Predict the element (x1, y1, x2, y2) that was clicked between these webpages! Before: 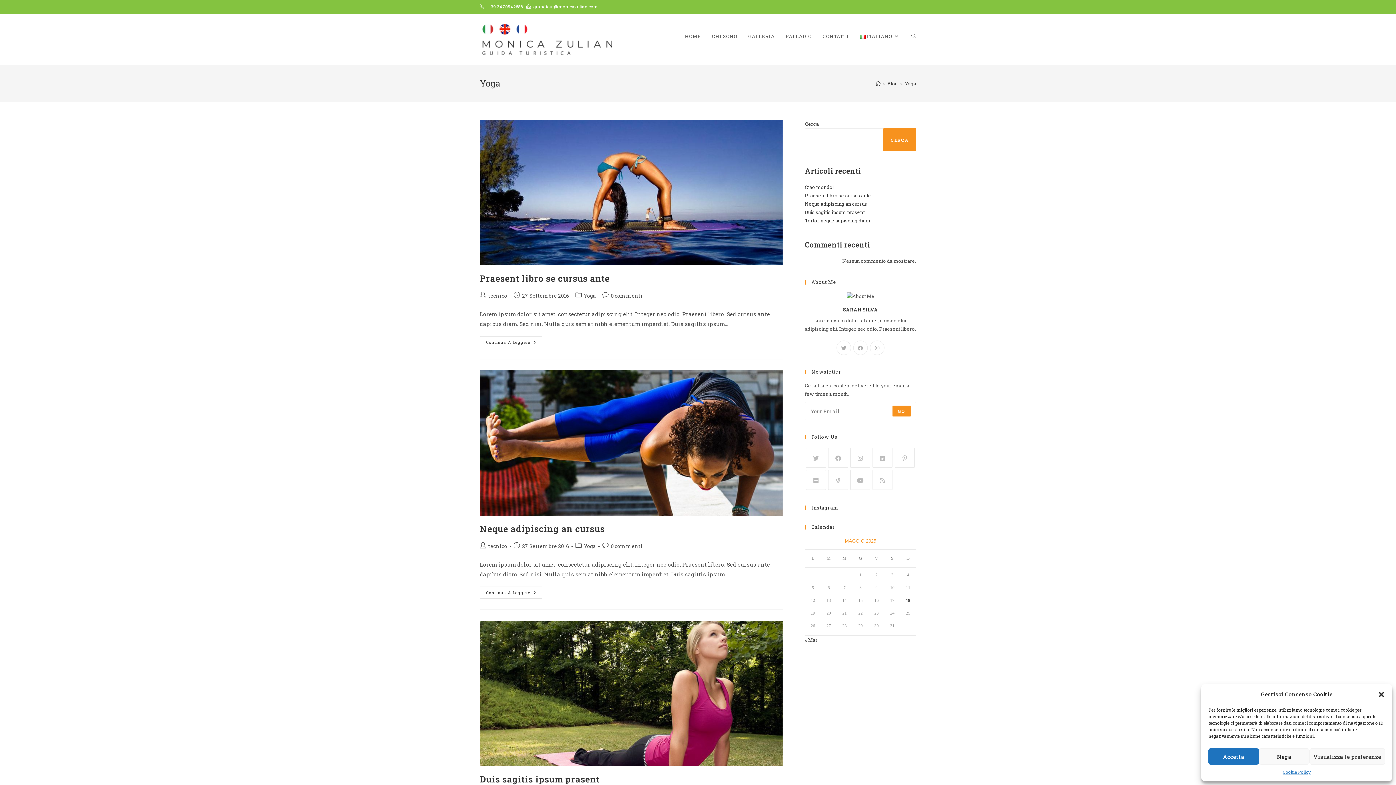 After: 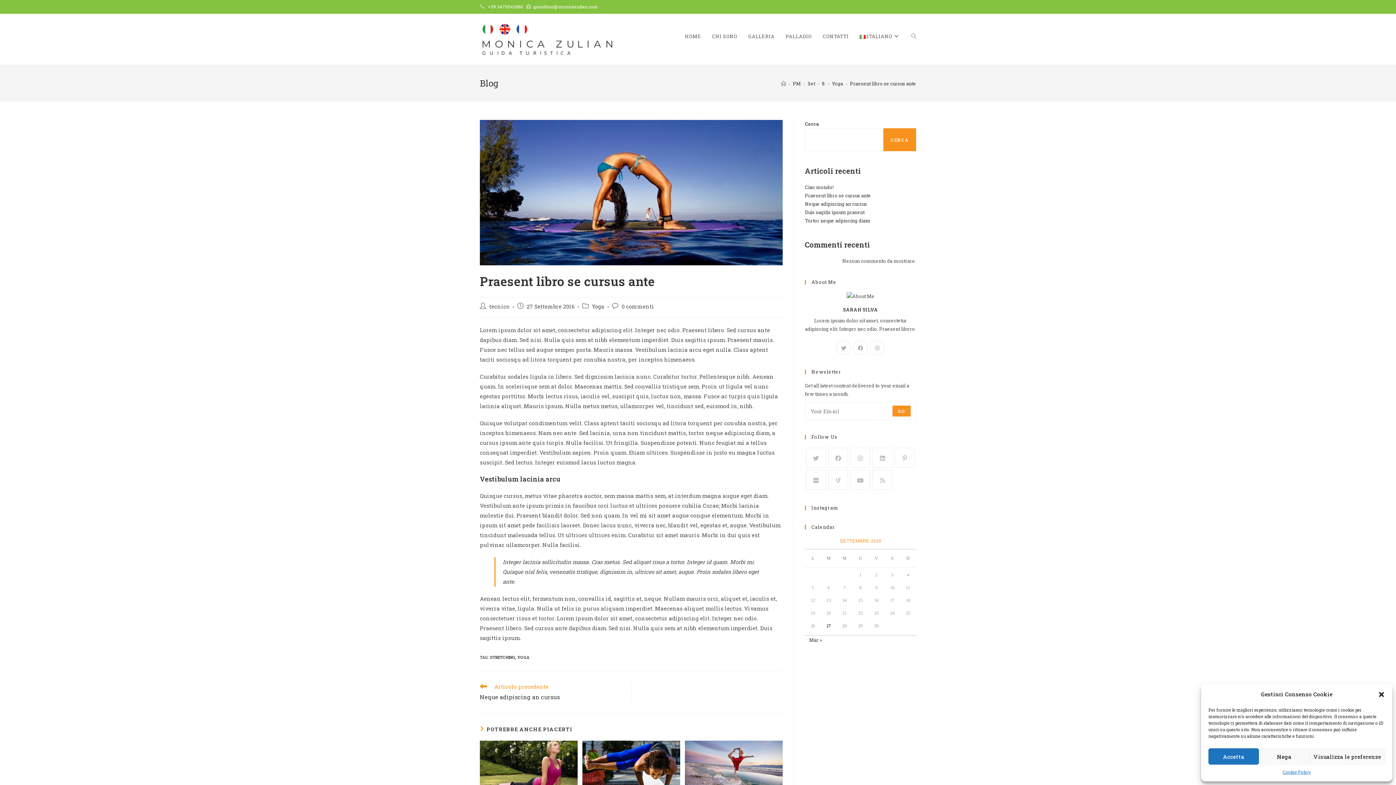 Action: label: Praesent libro se cursus ante bbox: (480, 272, 609, 284)